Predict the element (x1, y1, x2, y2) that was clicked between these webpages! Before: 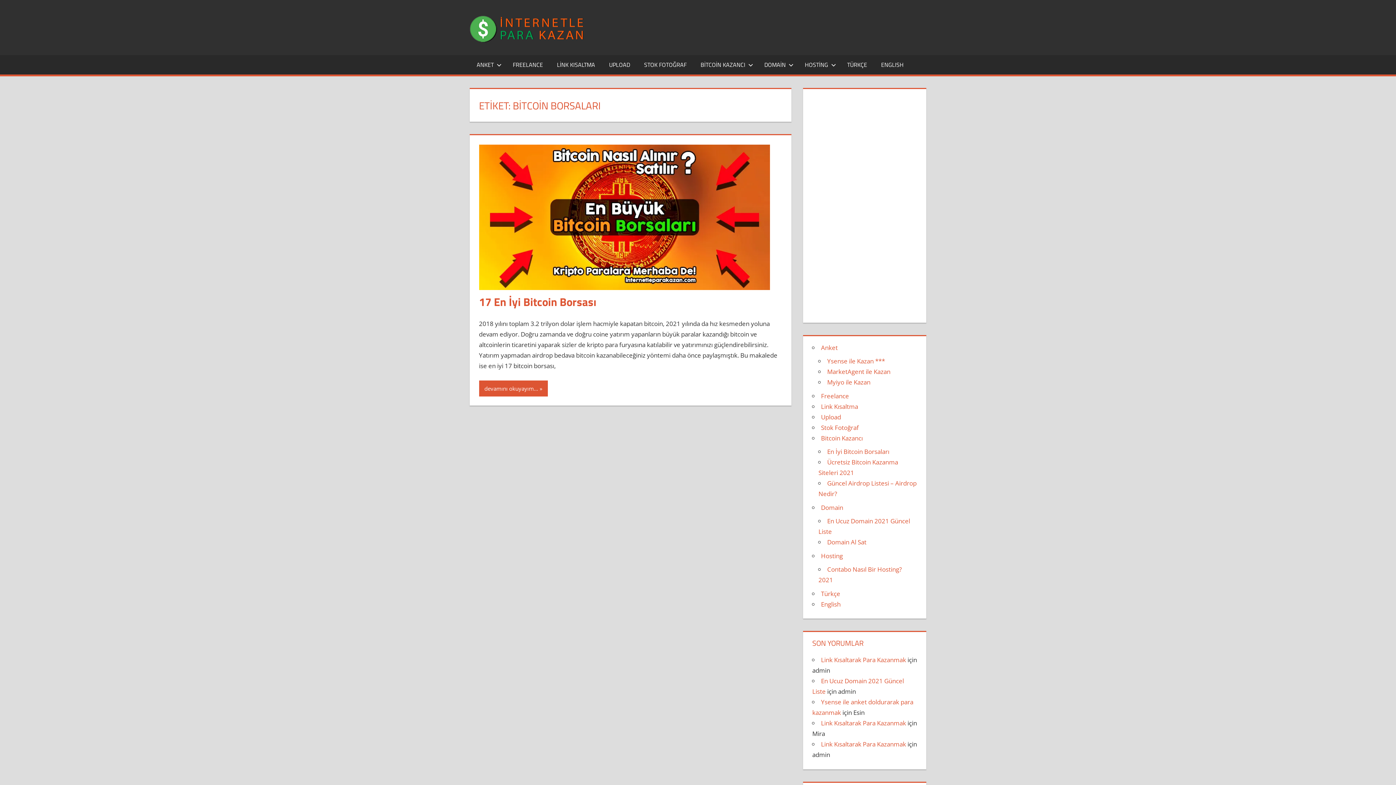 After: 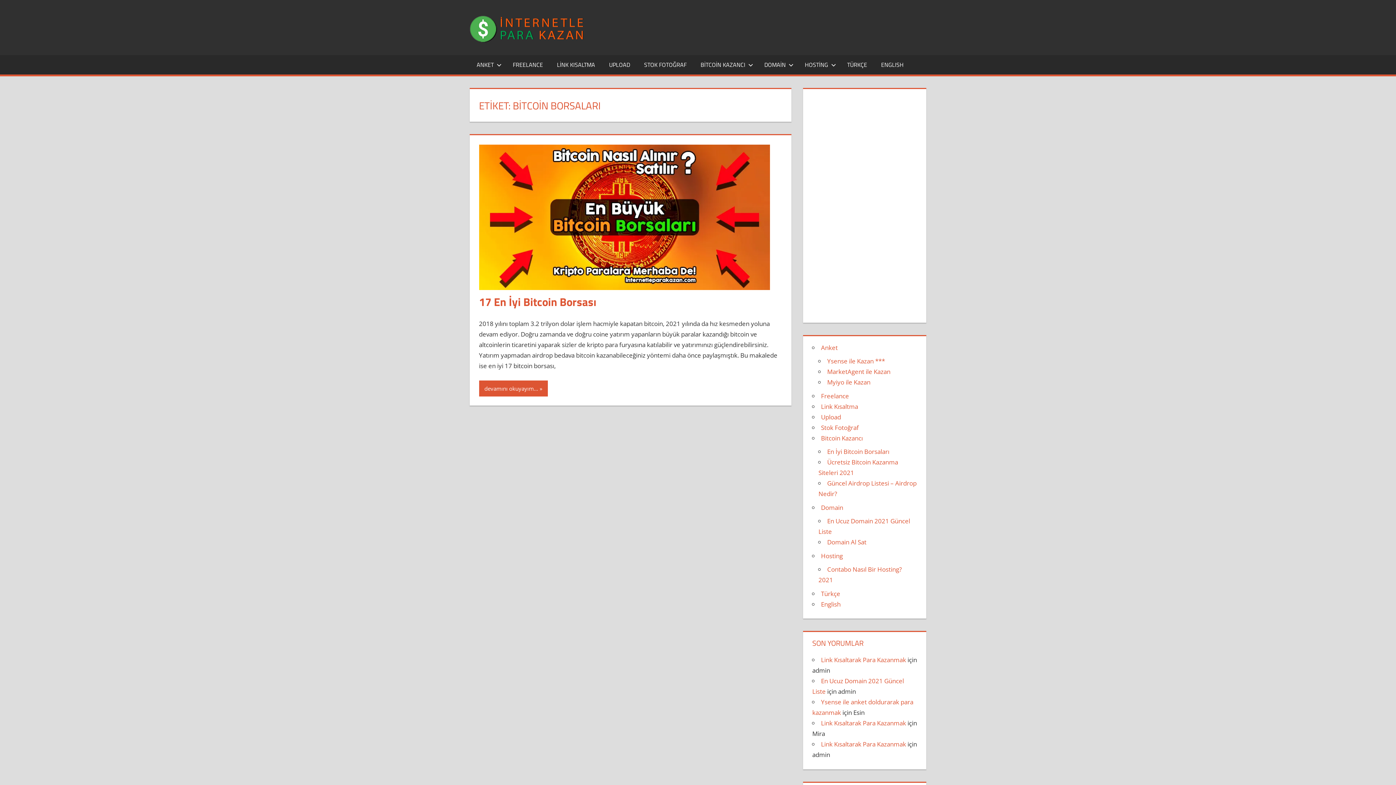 Action: label: Türkçe bbox: (821, 589, 840, 598)